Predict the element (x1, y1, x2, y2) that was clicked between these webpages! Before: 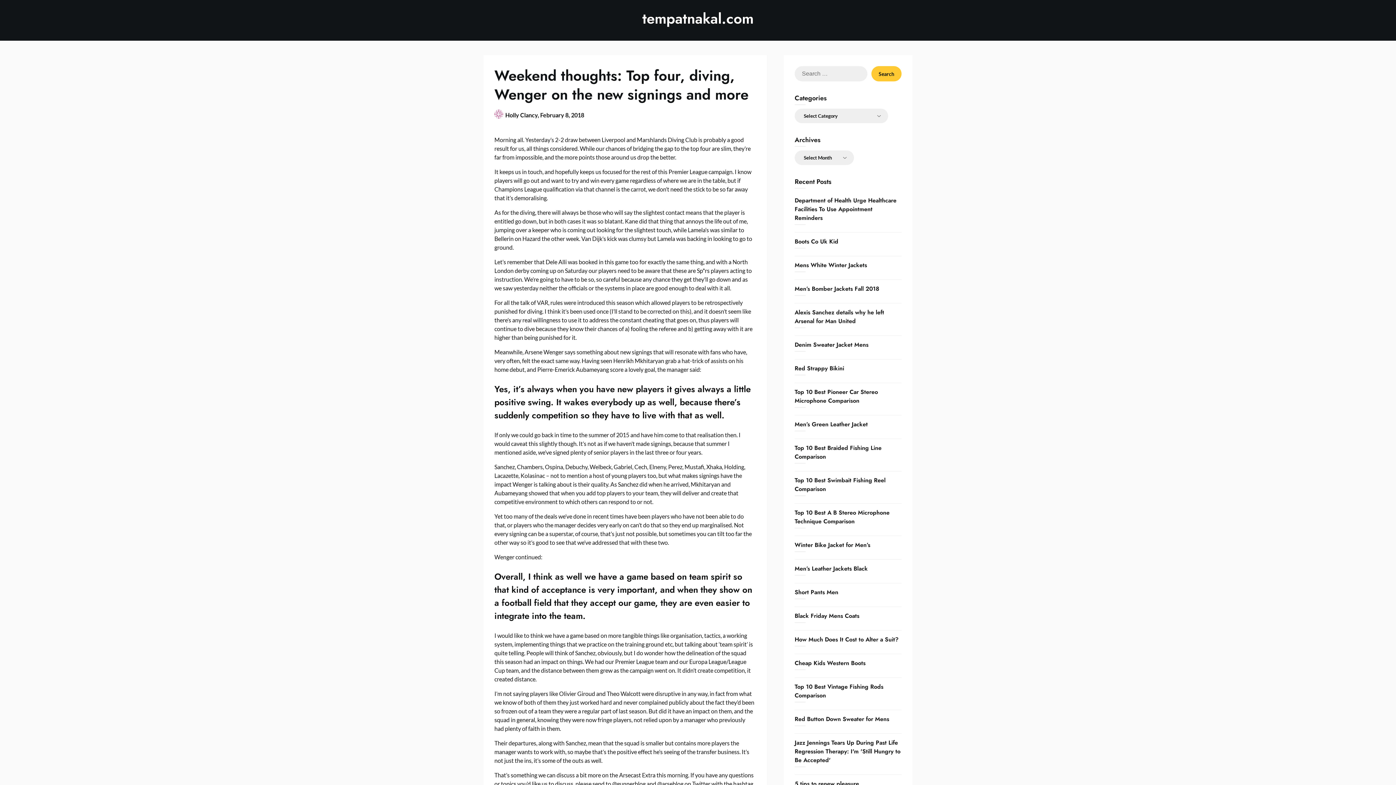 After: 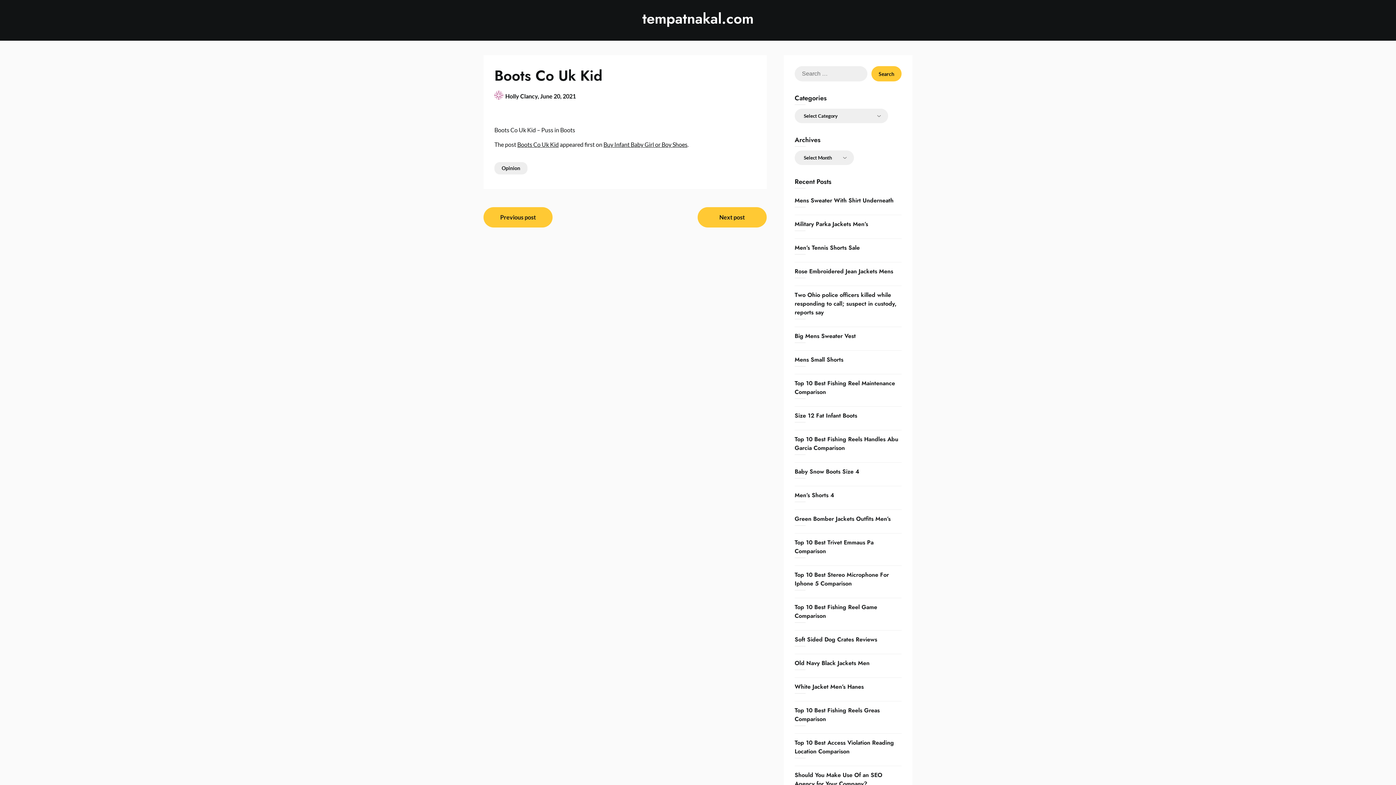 Action: bbox: (794, 237, 838, 245) label: Boots Co Uk Kid